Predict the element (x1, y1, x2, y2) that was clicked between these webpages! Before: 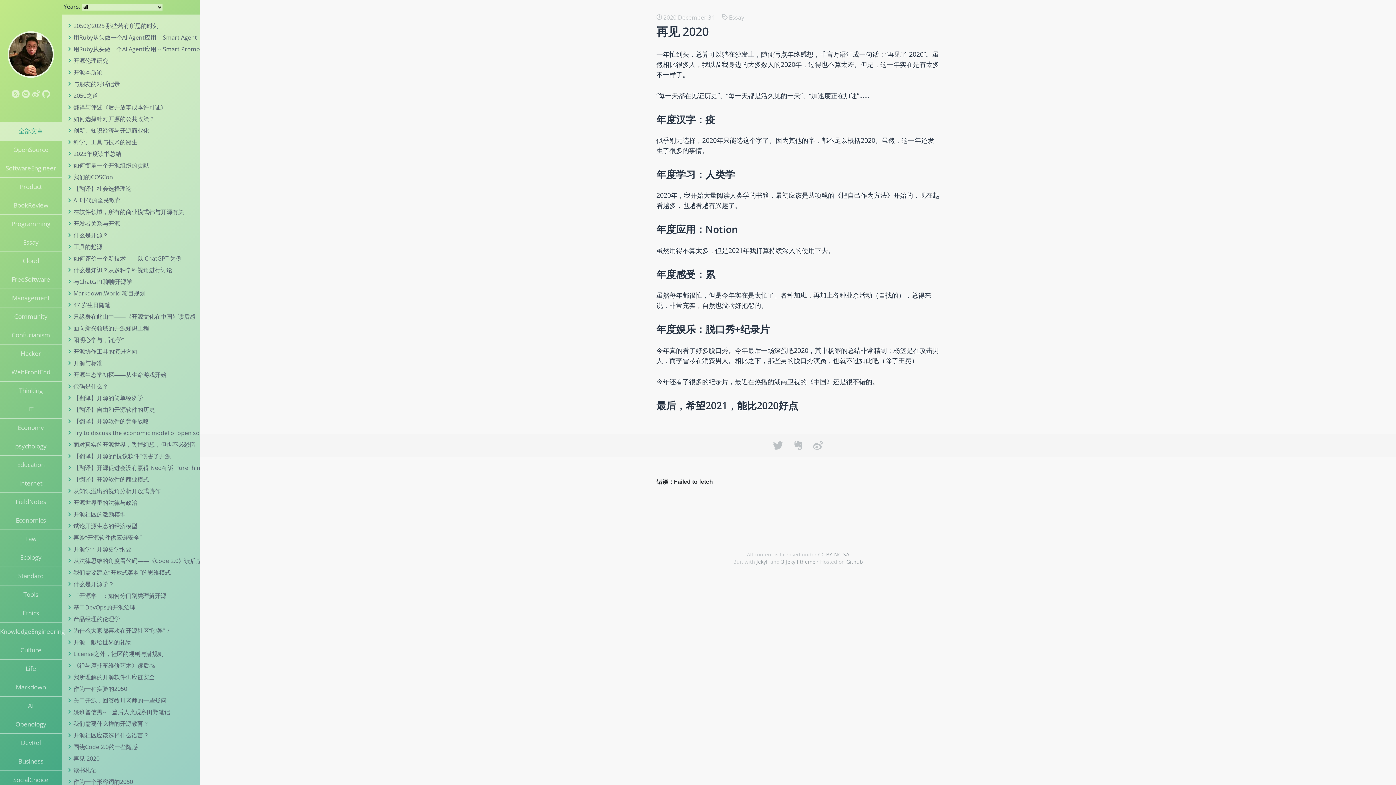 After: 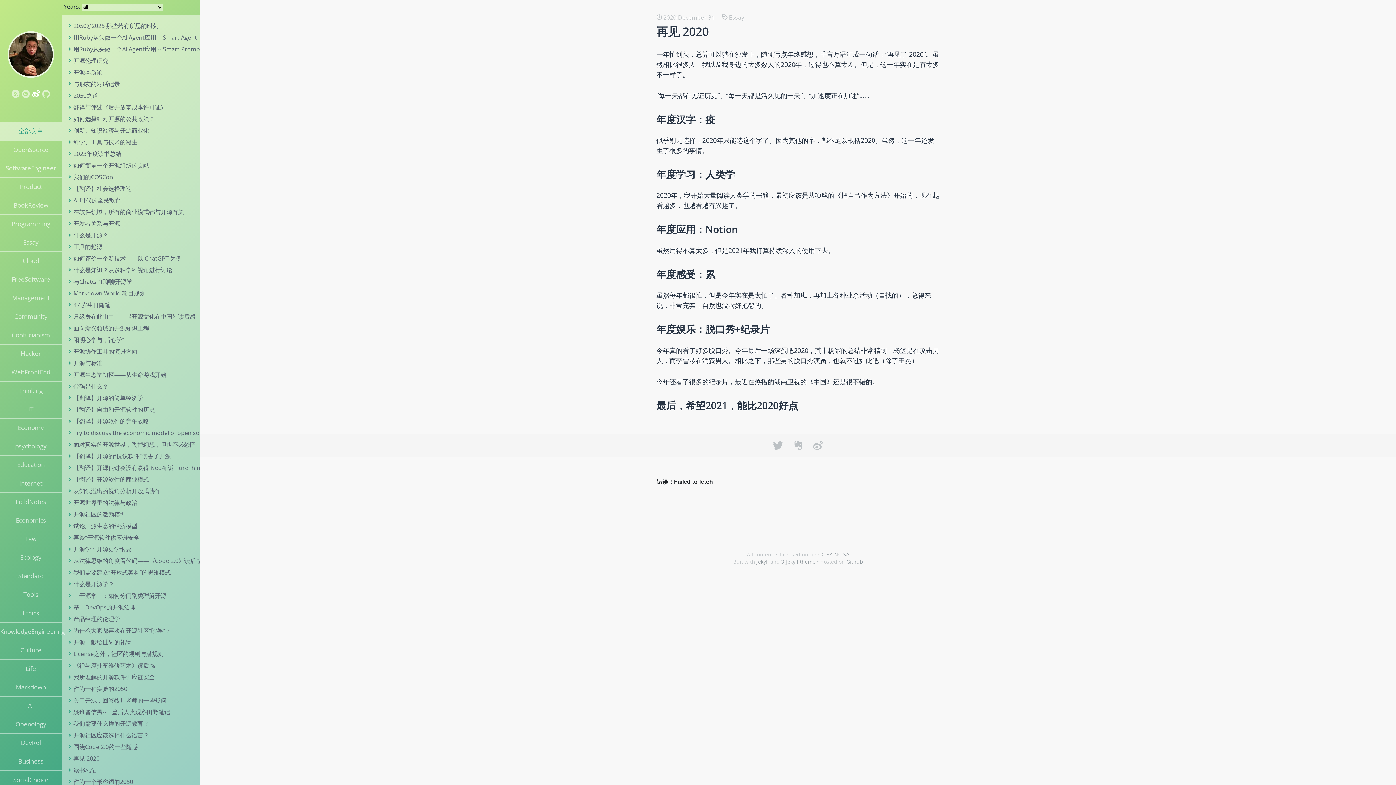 Action: bbox: (32, 89, 40, 98)